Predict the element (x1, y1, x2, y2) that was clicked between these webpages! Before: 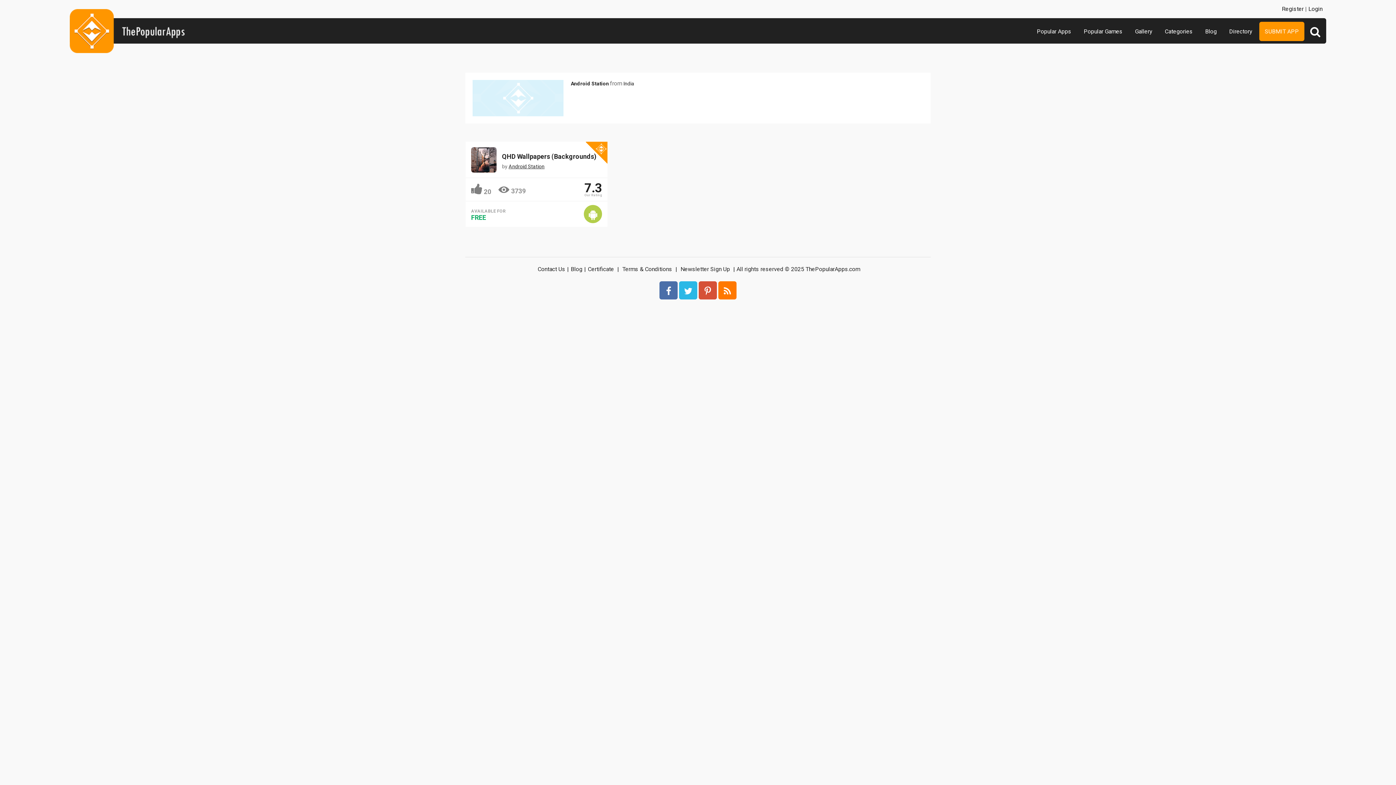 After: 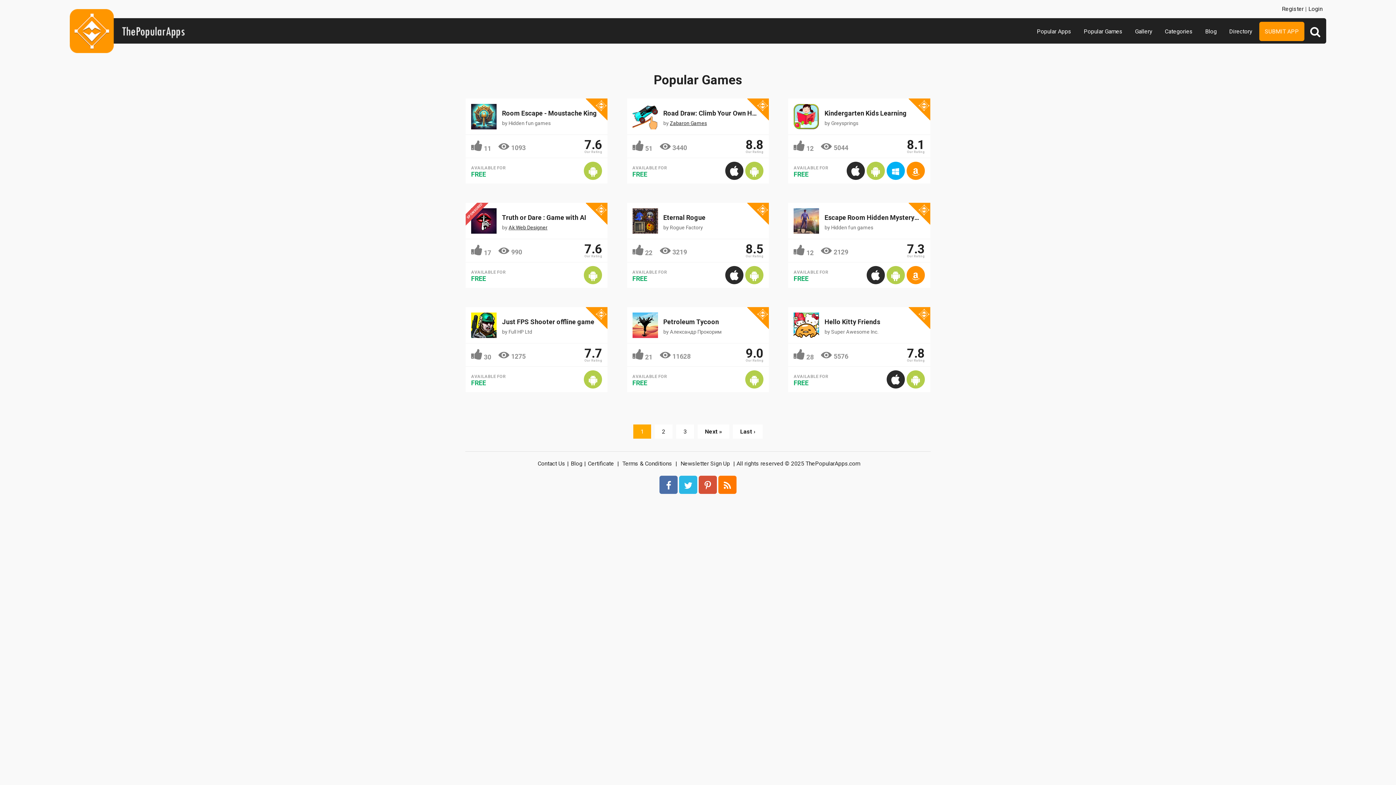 Action: bbox: (1078, 21, 1128, 41) label: Popular Games